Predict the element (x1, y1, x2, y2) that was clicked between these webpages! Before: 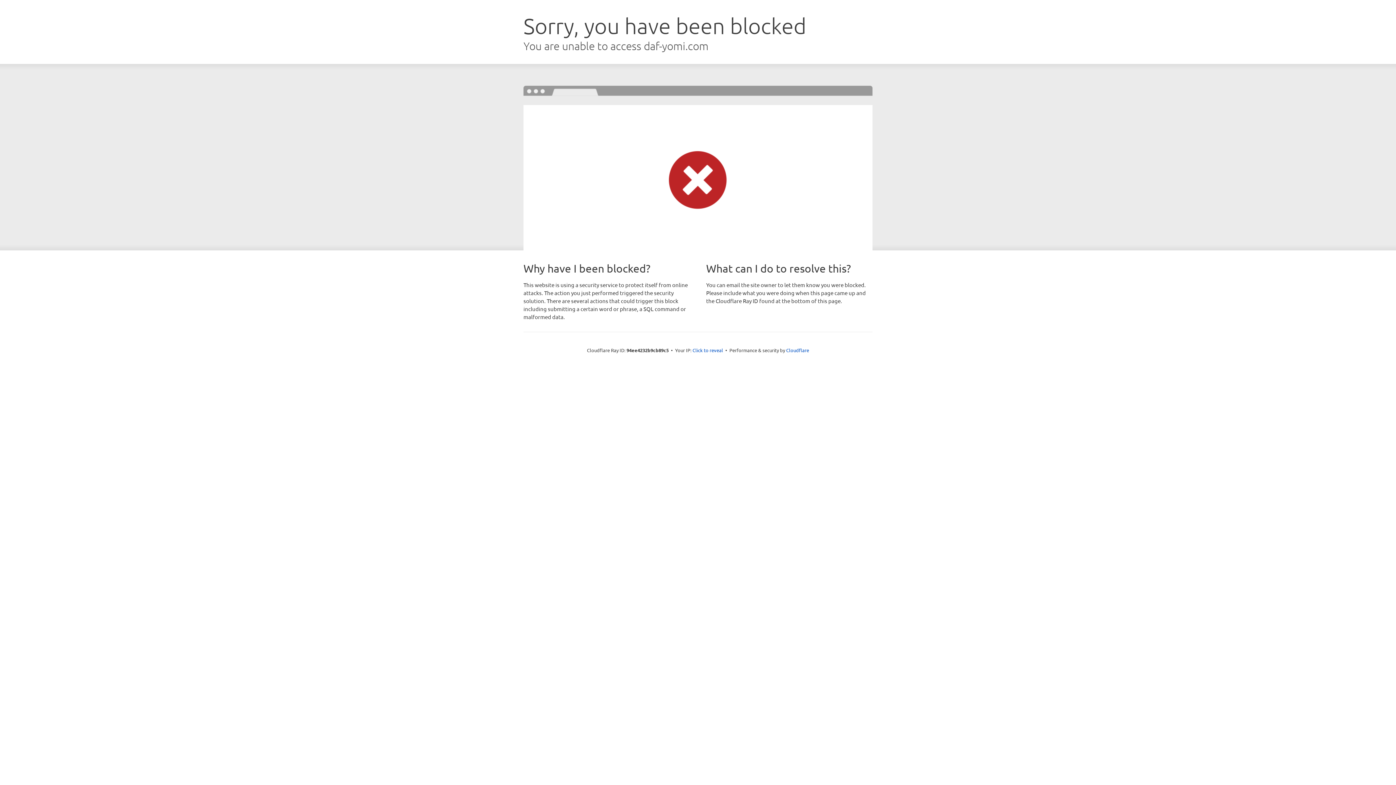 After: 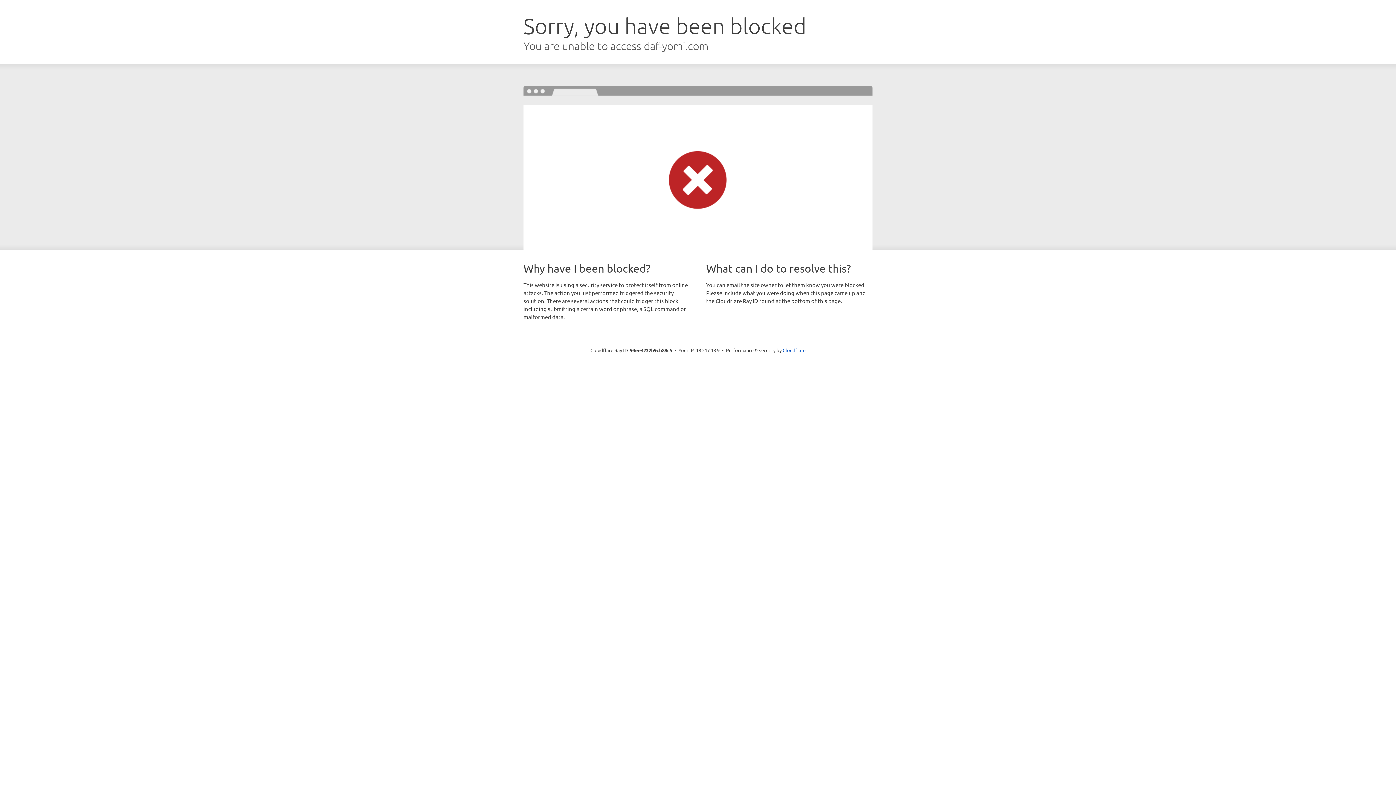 Action: label: Click to reveal bbox: (692, 346, 723, 353)